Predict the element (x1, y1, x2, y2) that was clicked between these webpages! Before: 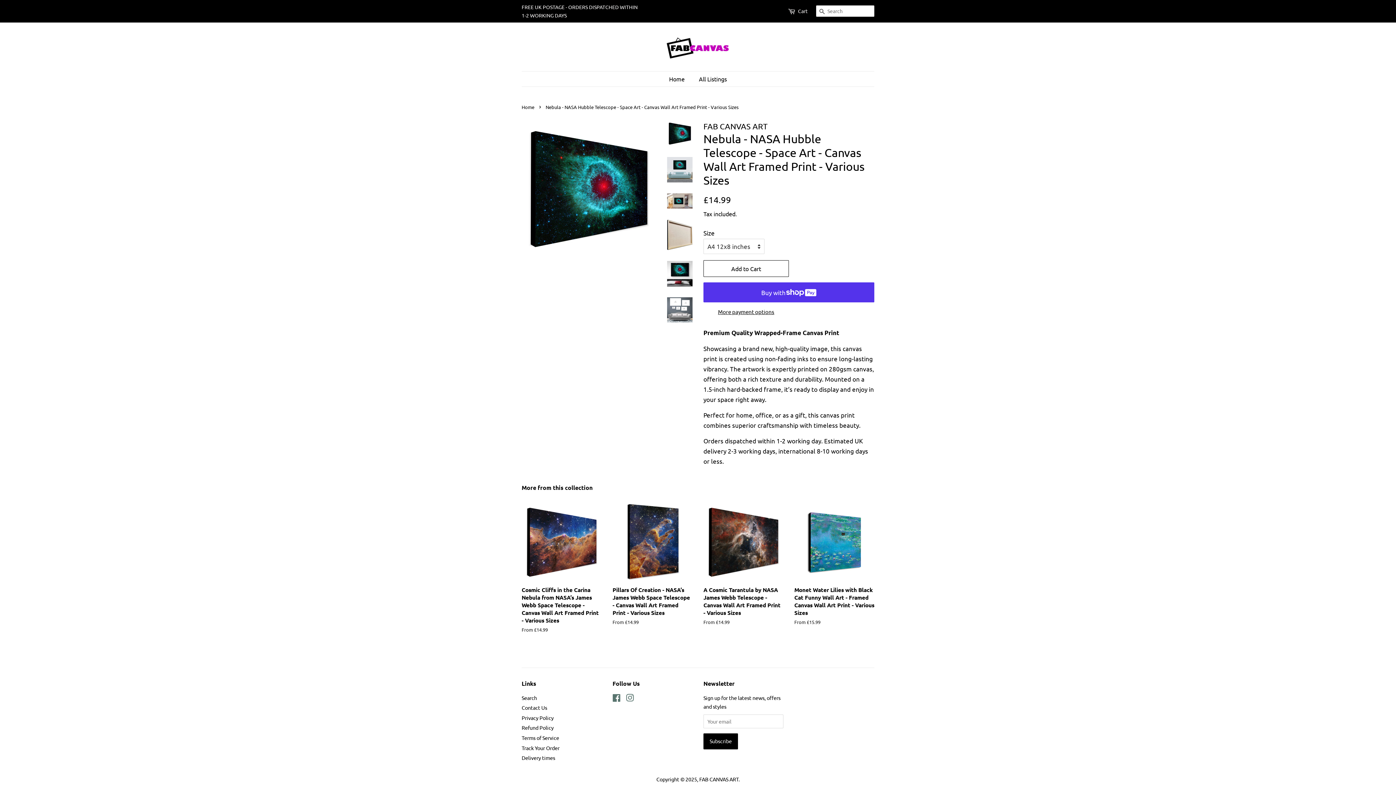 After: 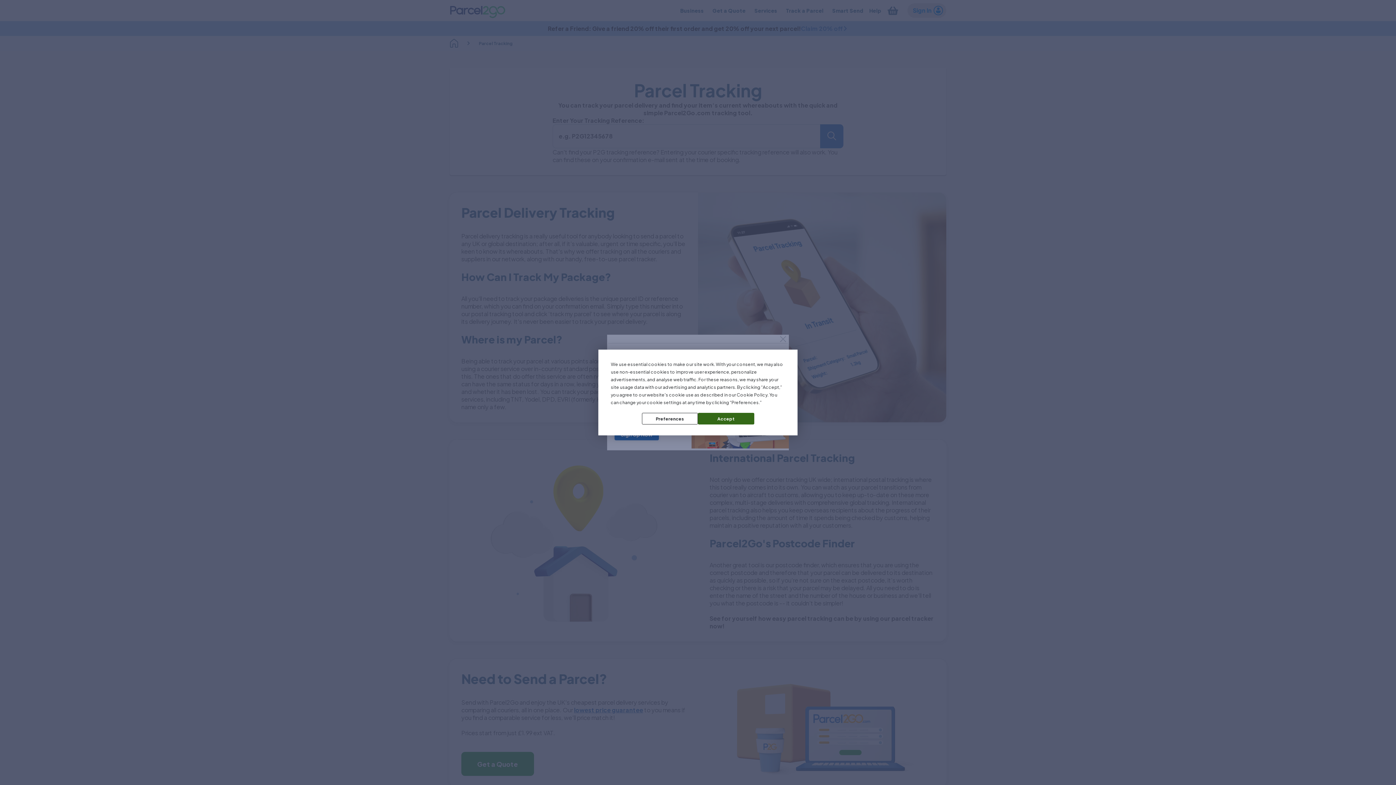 Action: bbox: (521, 744, 559, 751) label: Track Your Order